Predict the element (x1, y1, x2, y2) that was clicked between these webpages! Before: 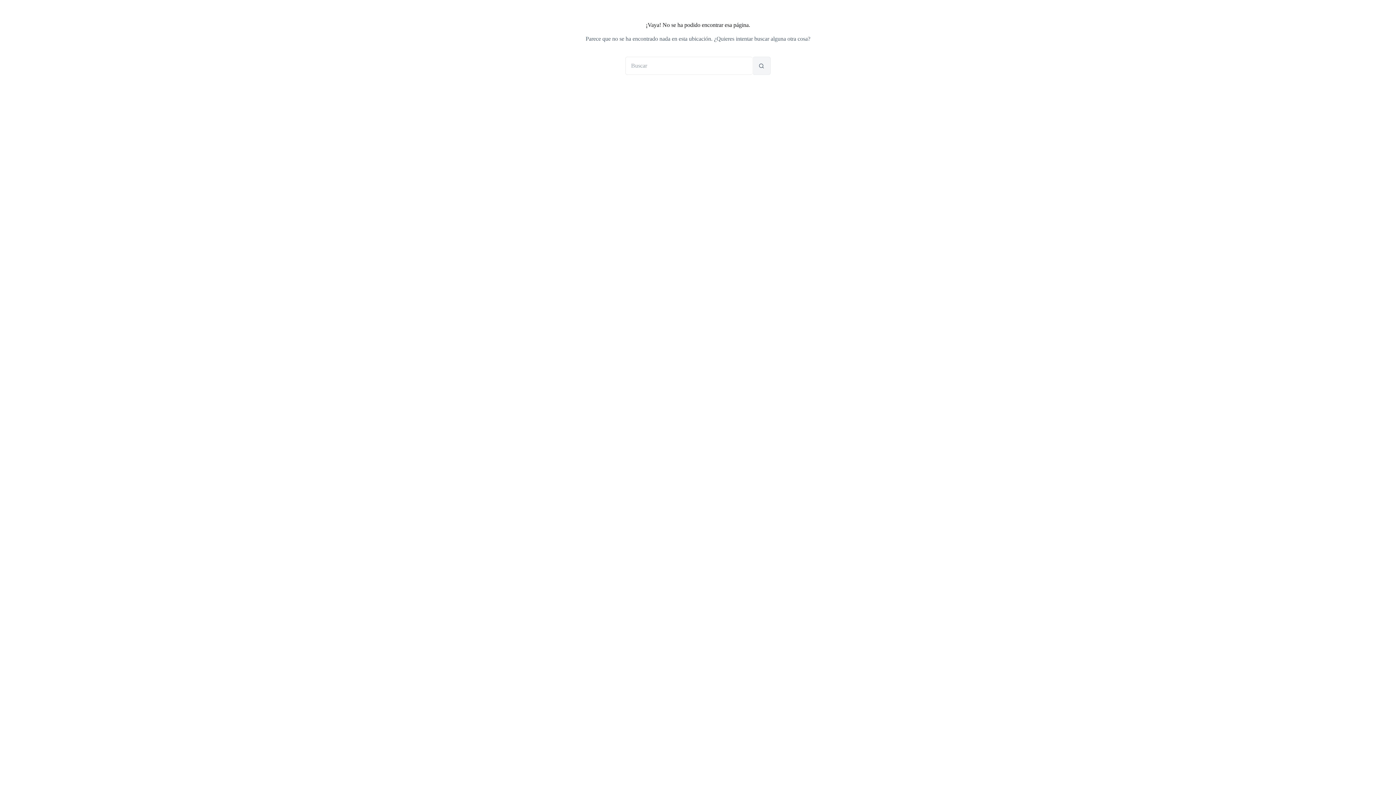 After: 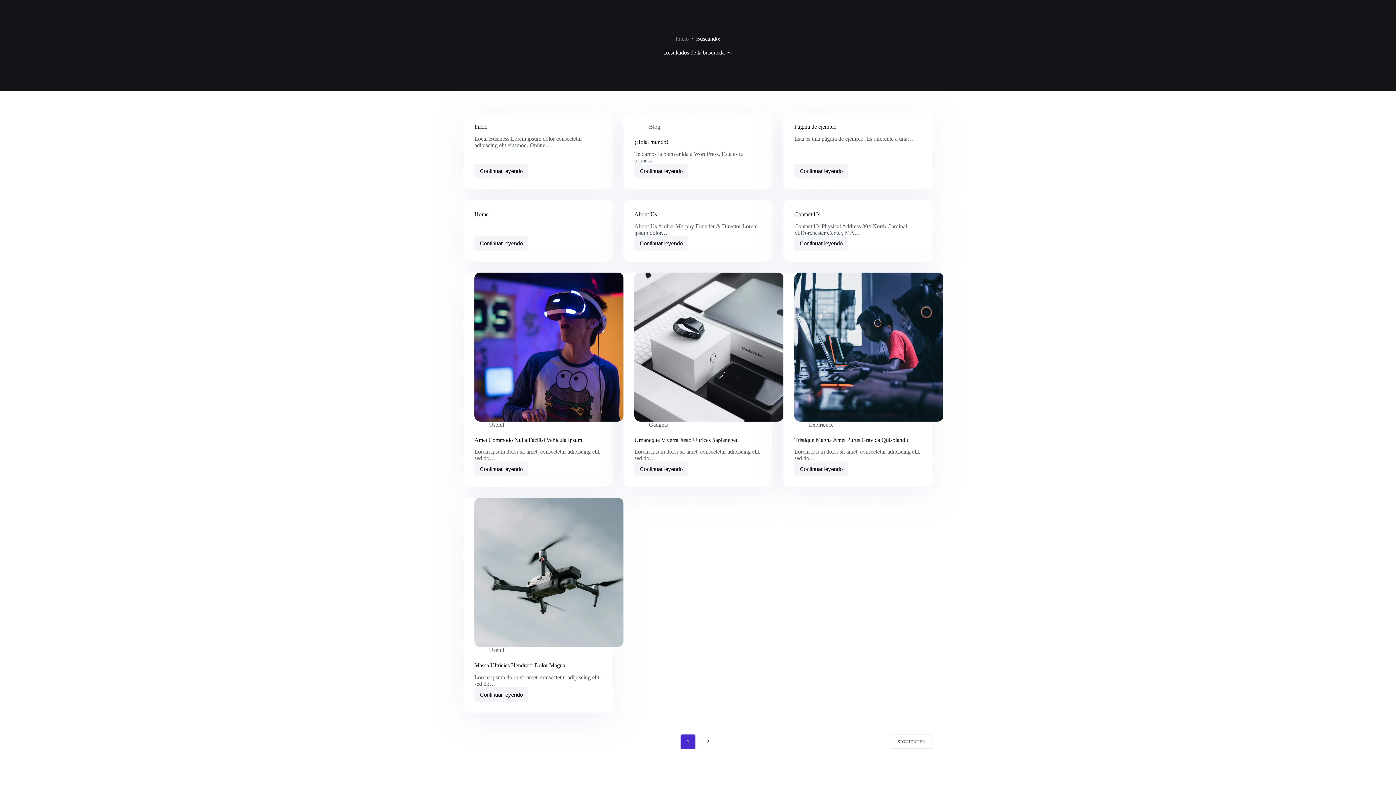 Action: bbox: (752, 56, 770, 74) label: Botón de búsqueda